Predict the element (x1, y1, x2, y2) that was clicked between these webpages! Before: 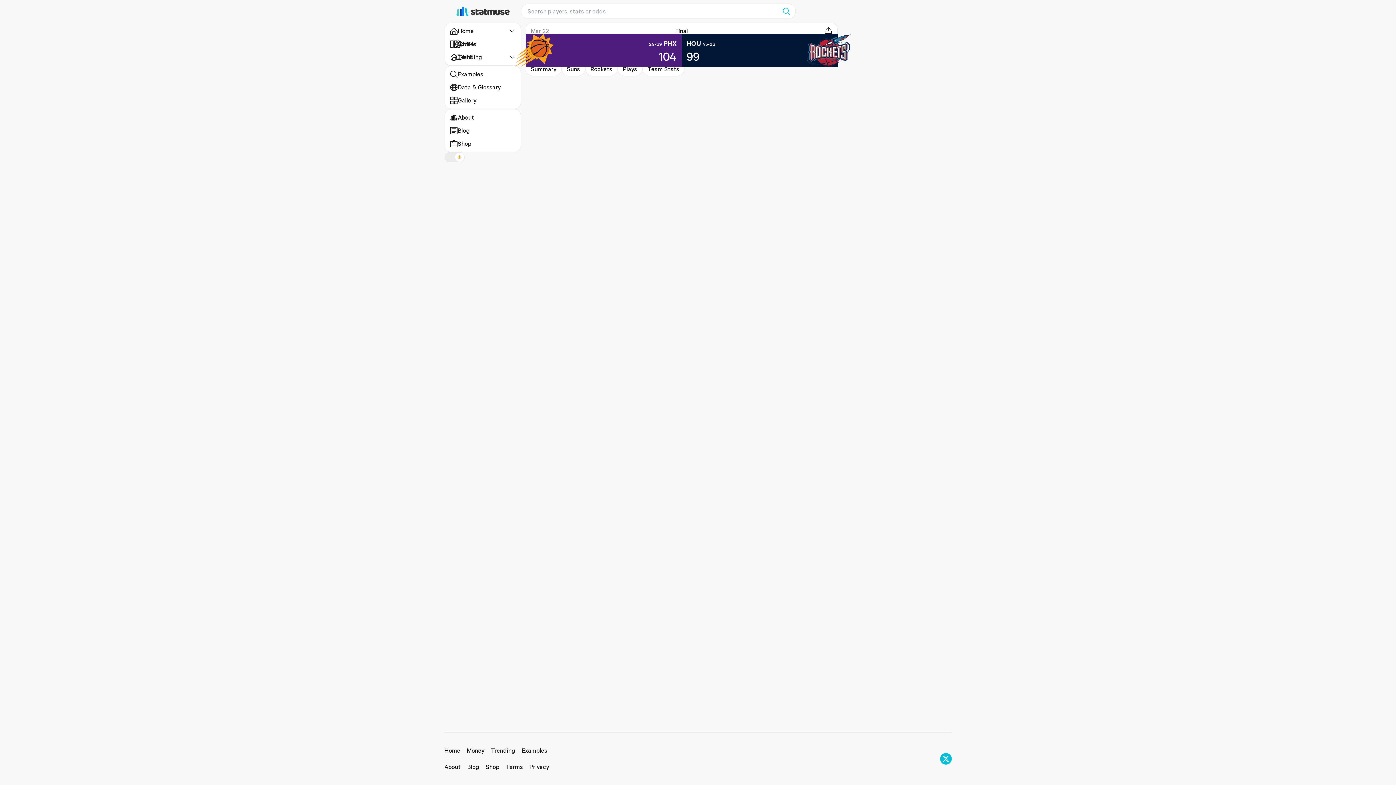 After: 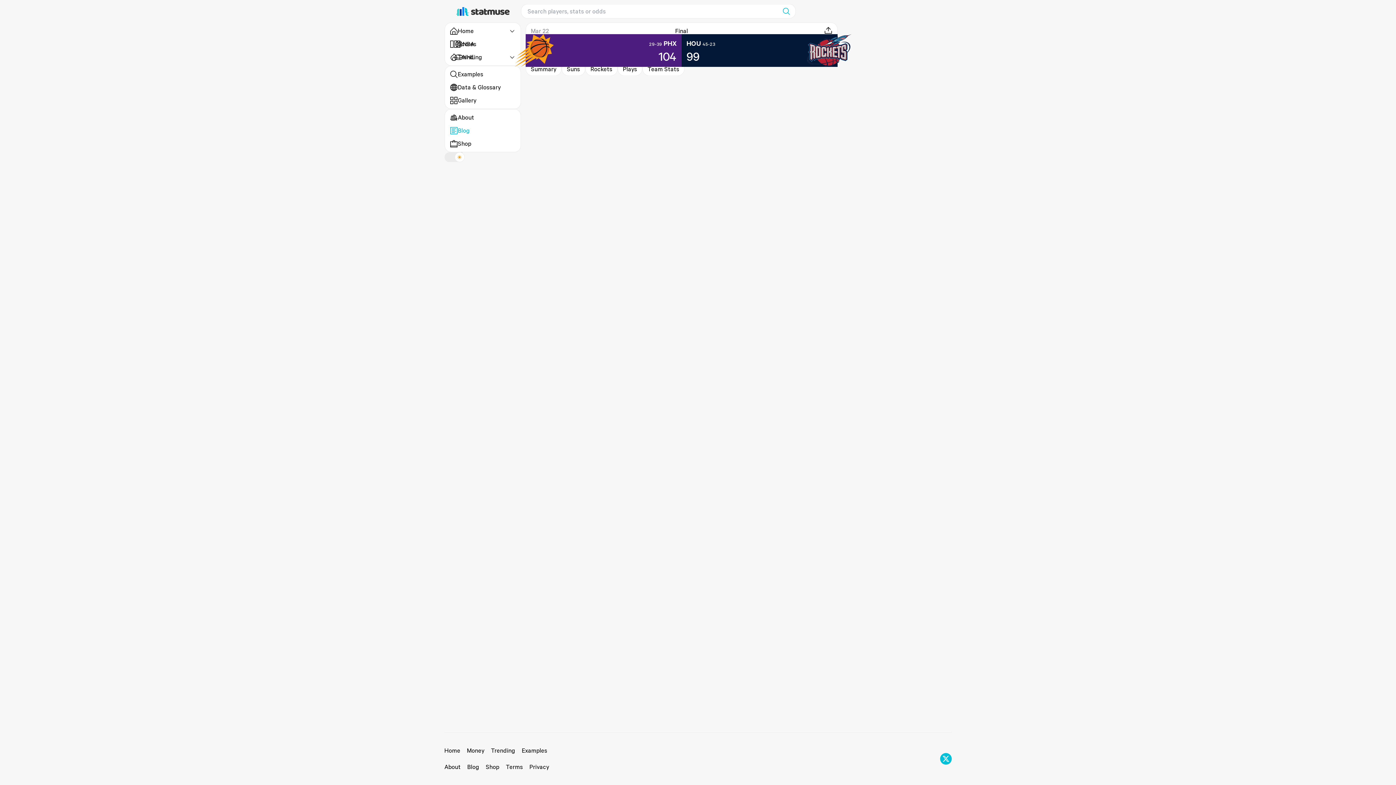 Action: label: Blog bbox: (449, 125, 515, 135)